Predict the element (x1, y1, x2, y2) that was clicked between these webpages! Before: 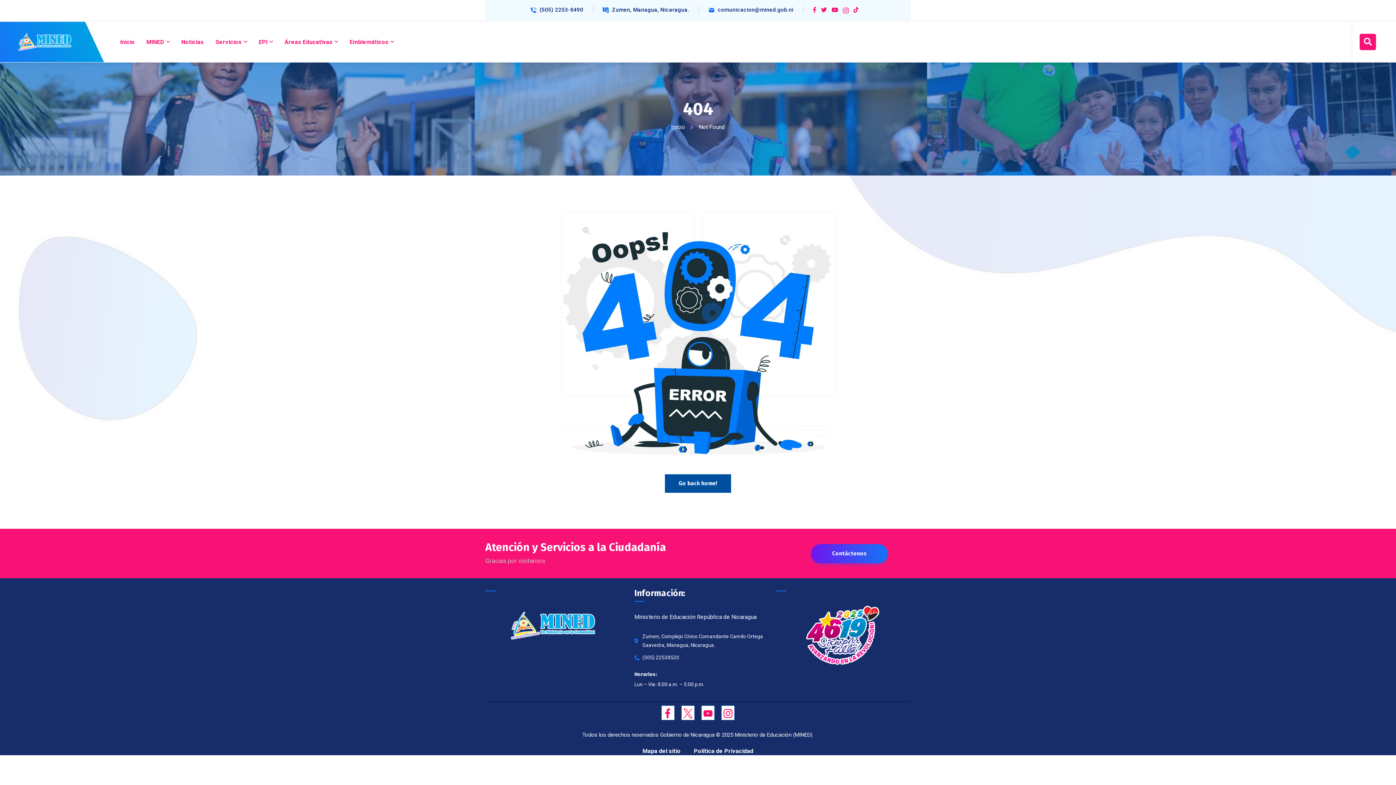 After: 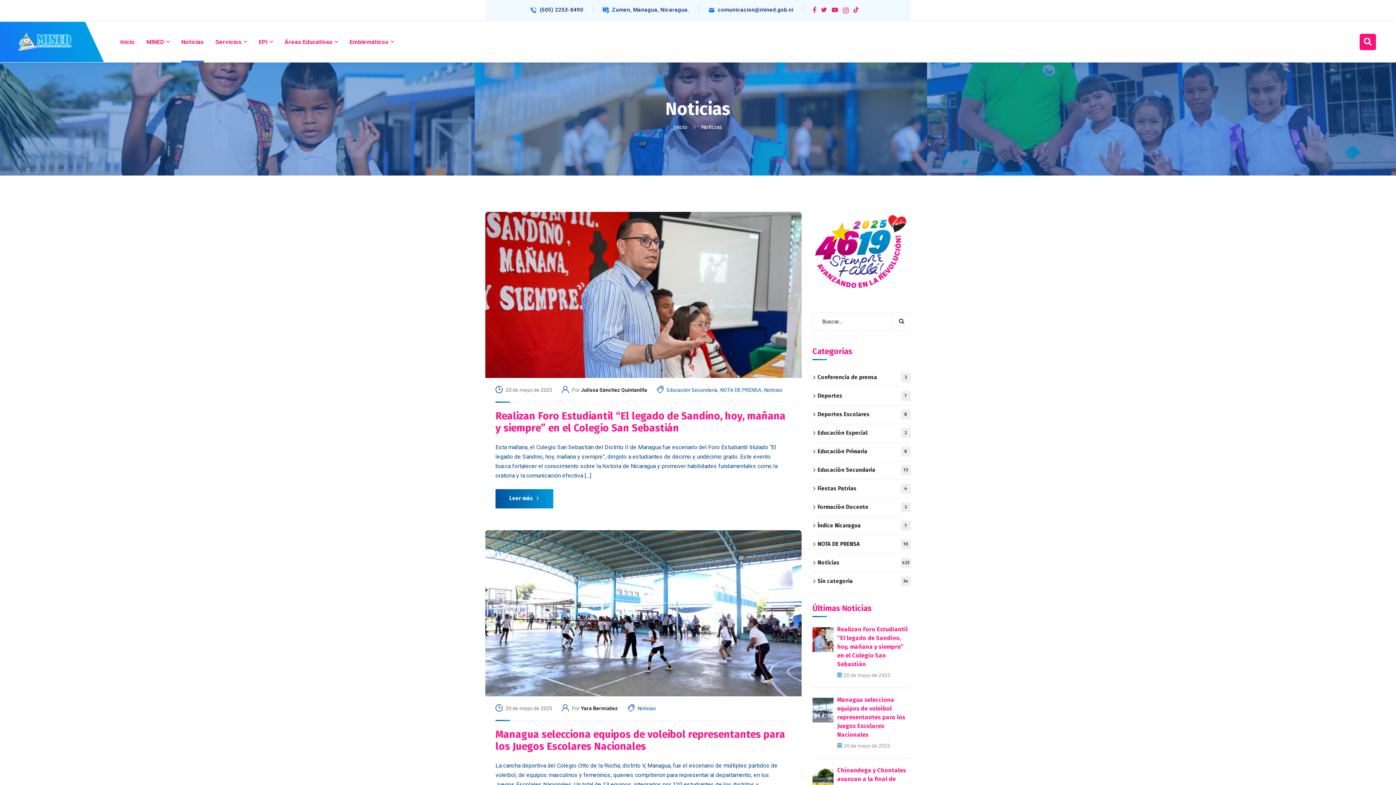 Action: label: Noticias bbox: (181, 21, 203, 62)